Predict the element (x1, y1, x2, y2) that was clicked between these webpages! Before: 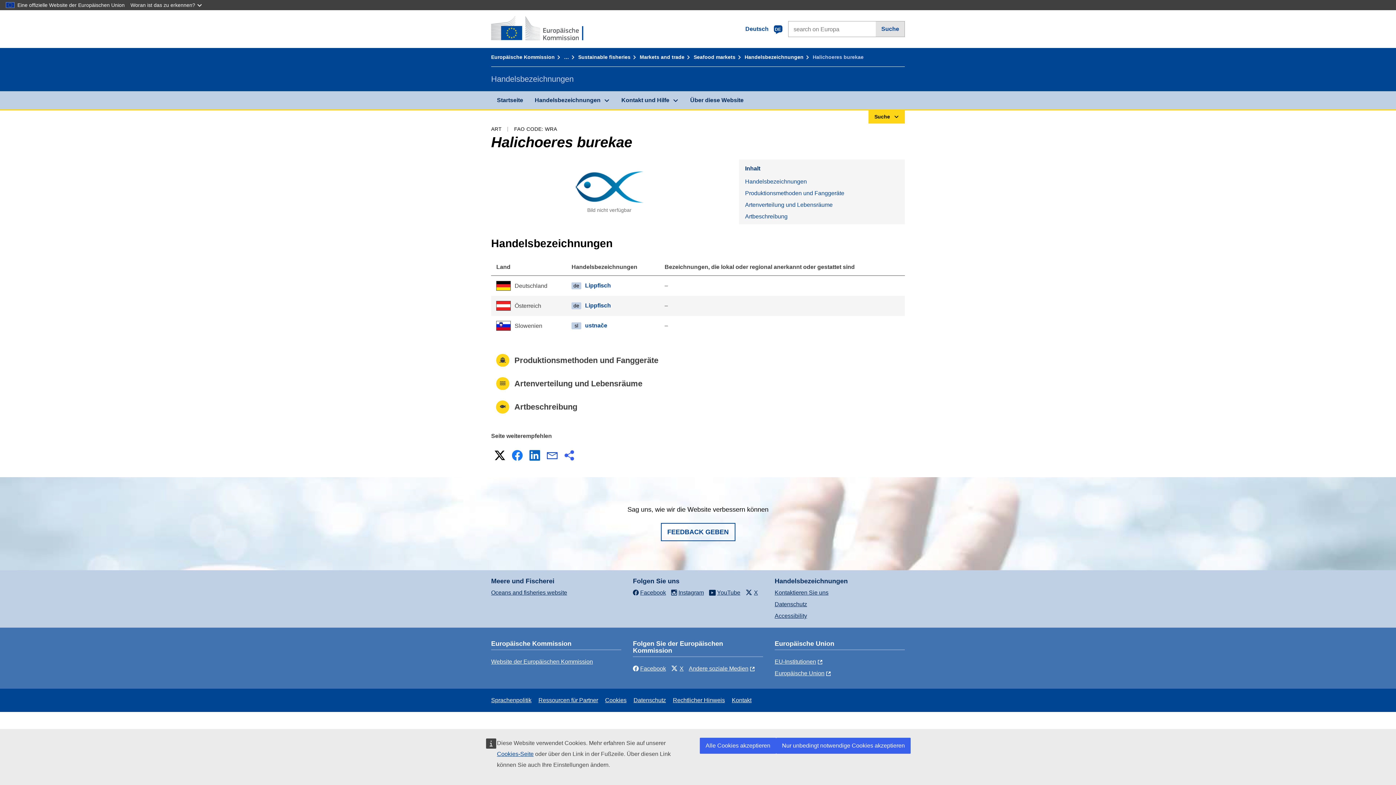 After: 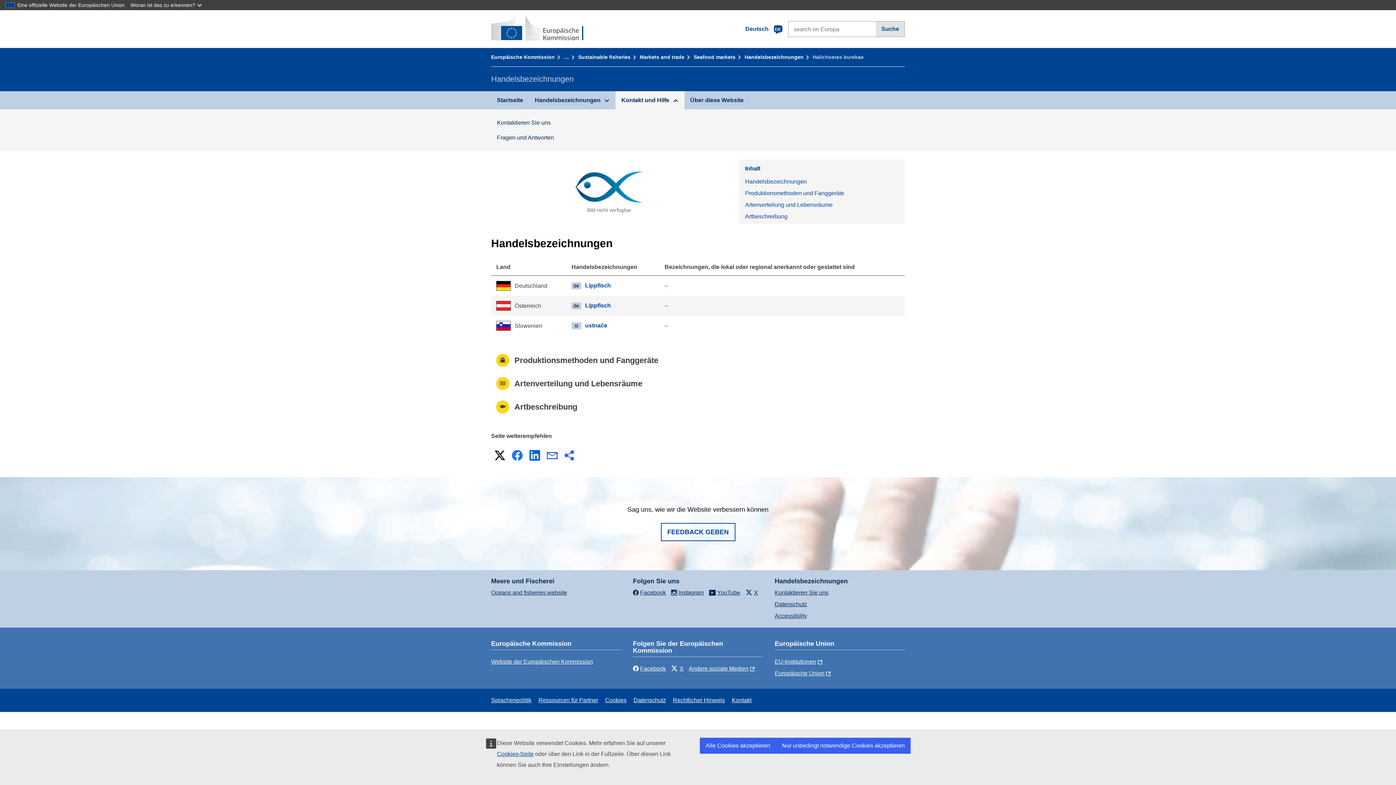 Action: label: Kontakt und Hilfe bbox: (615, 91, 684, 109)